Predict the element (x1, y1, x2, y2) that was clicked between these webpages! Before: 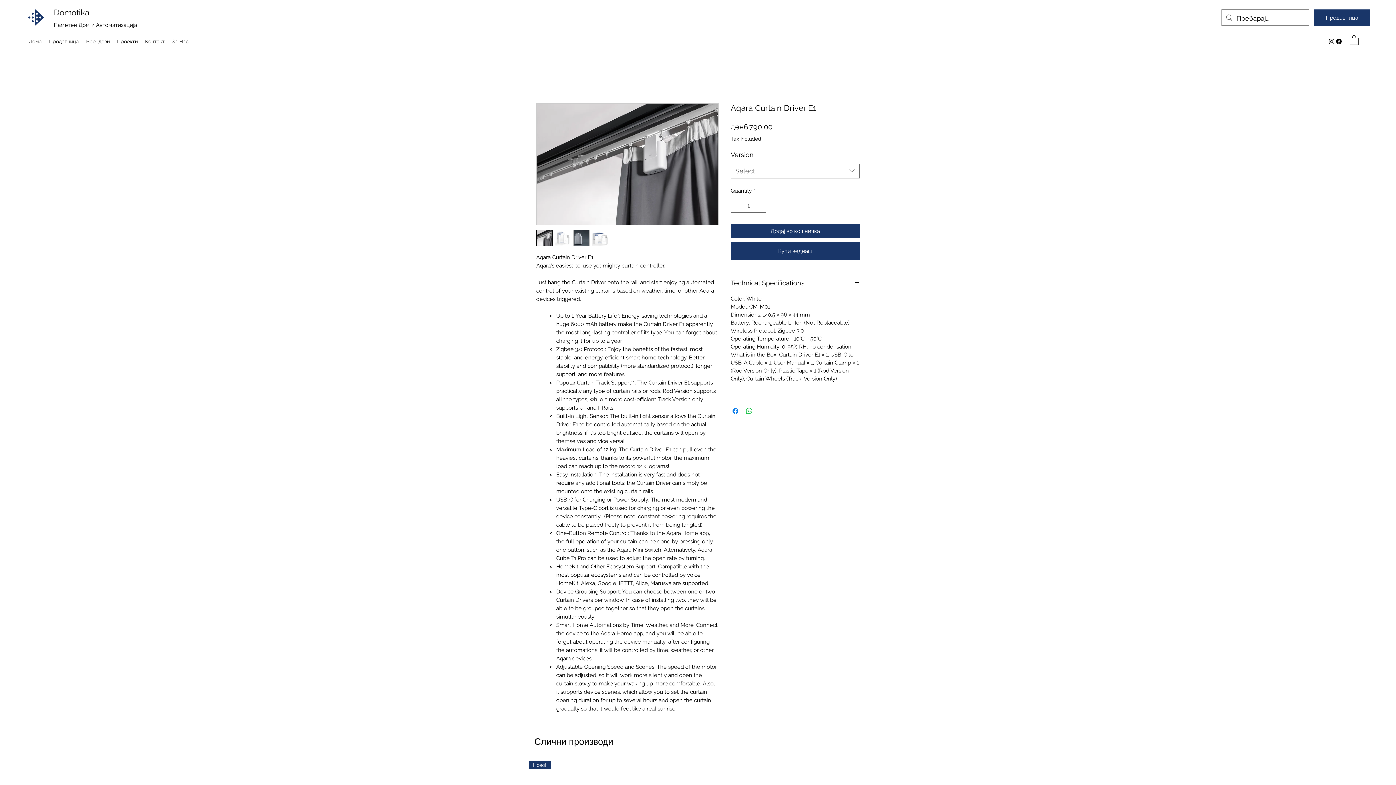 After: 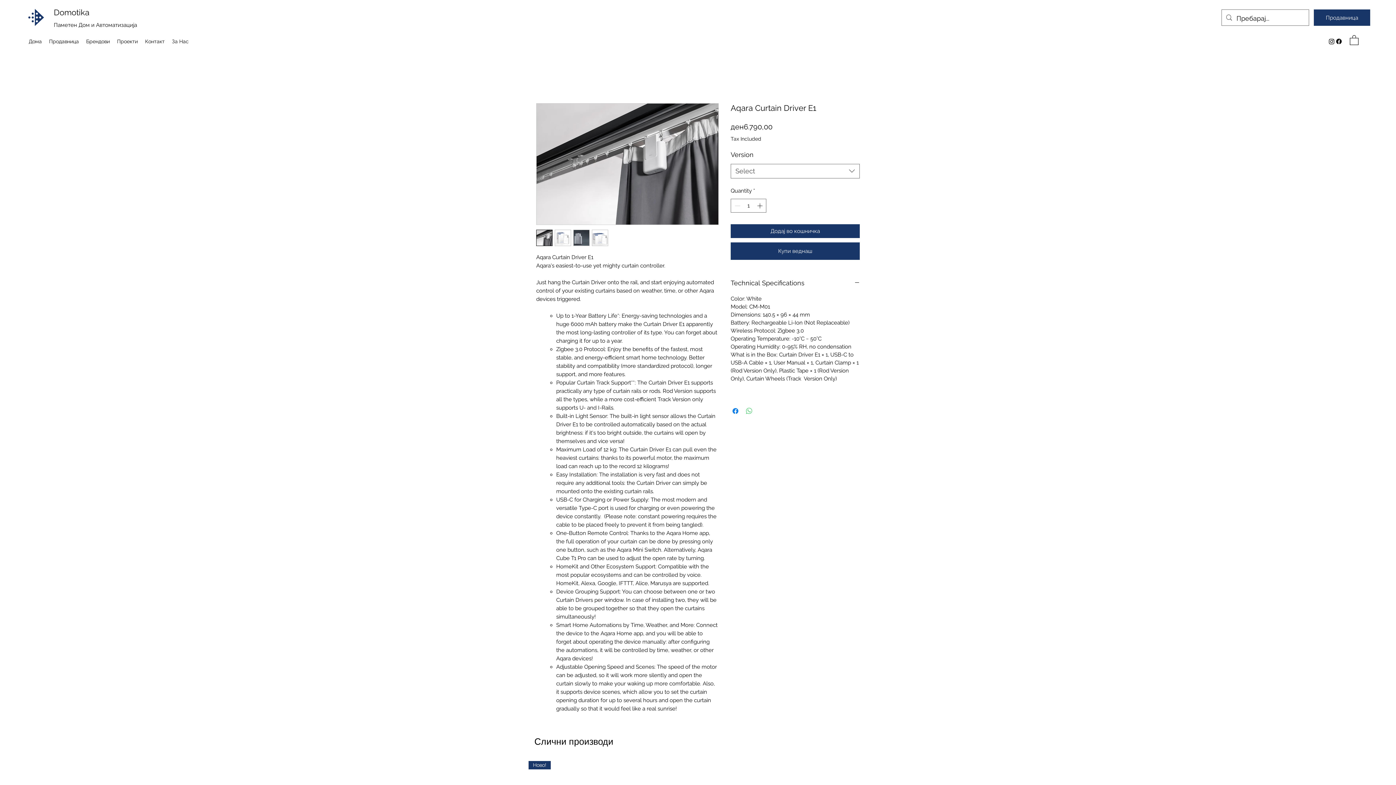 Action: bbox: (745, 406, 753, 415) label: Share on WhatsApp